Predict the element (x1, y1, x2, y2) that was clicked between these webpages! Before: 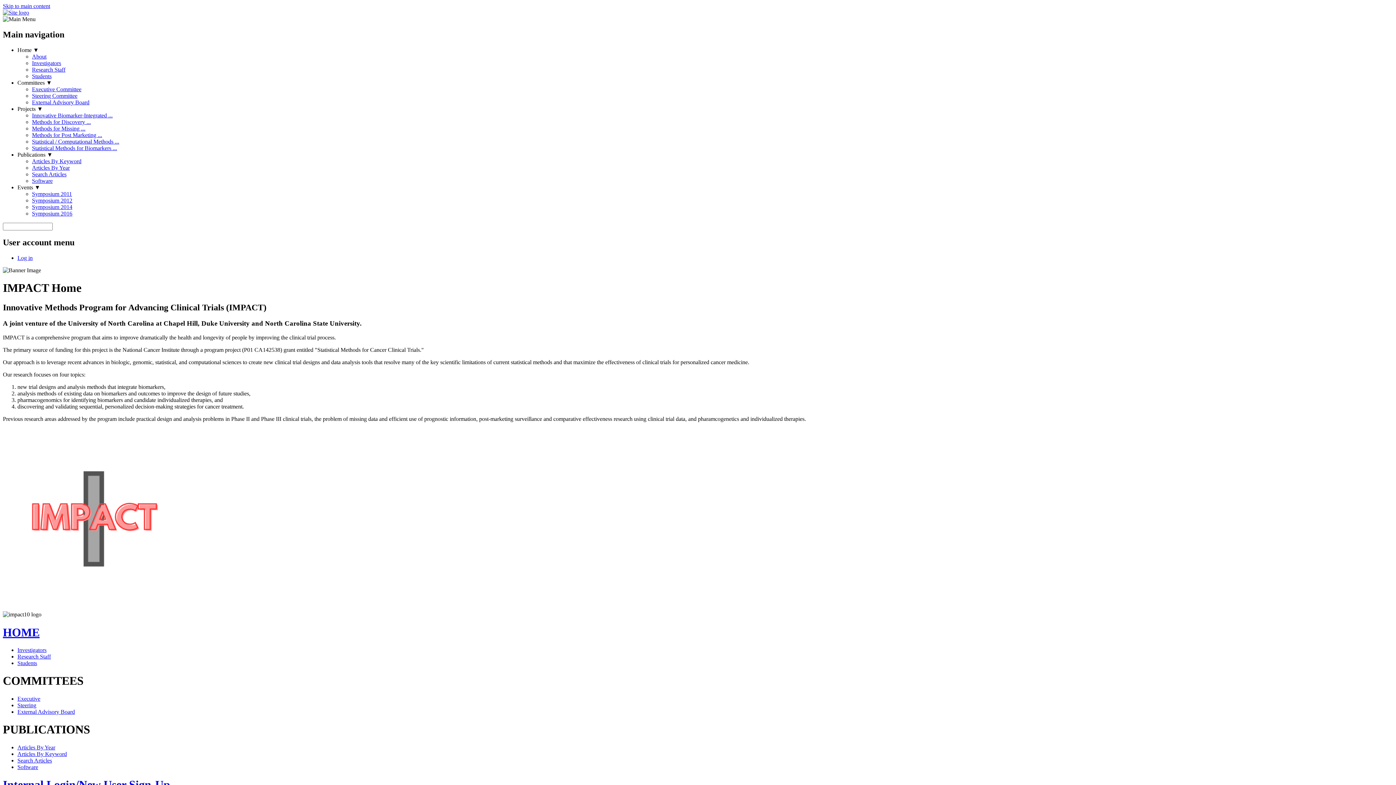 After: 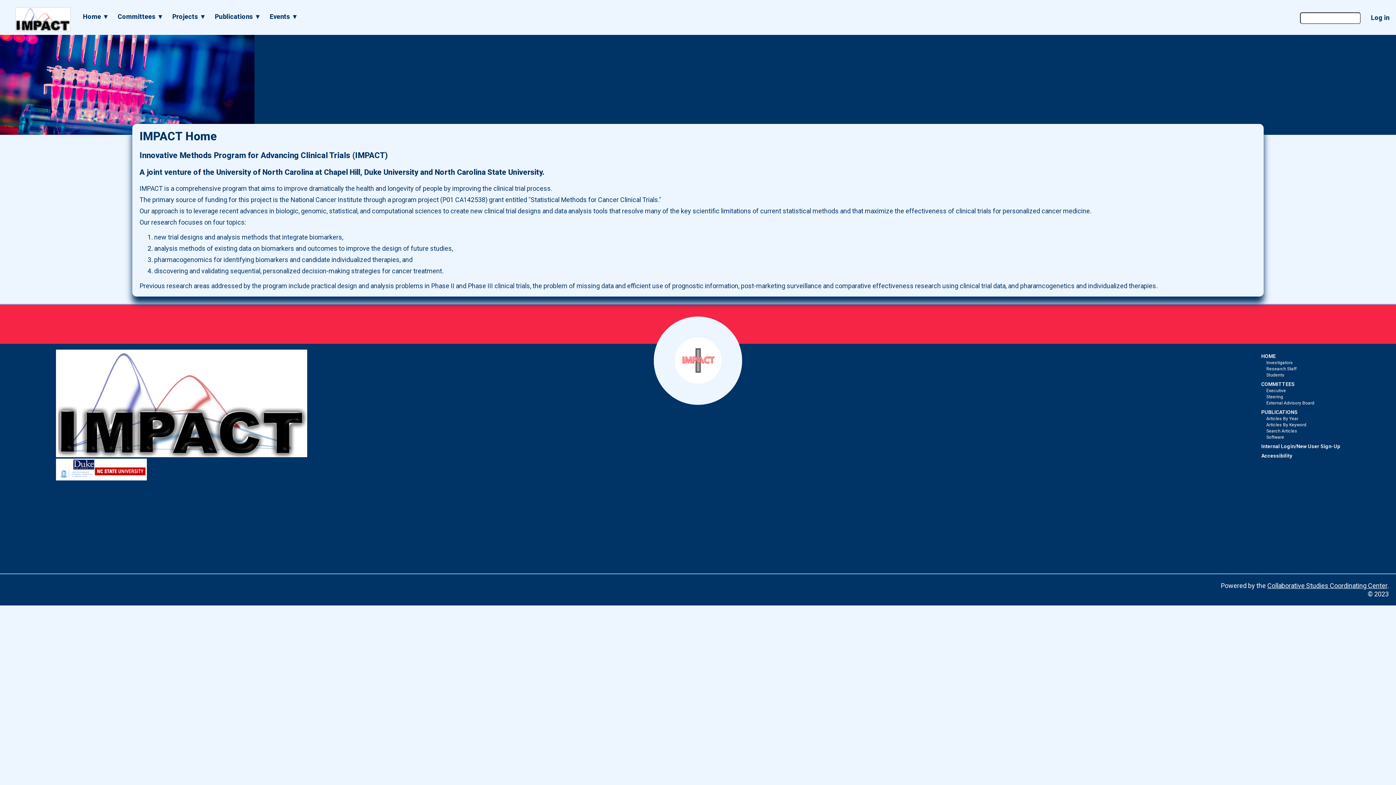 Action: bbox: (2, 9, 29, 15)